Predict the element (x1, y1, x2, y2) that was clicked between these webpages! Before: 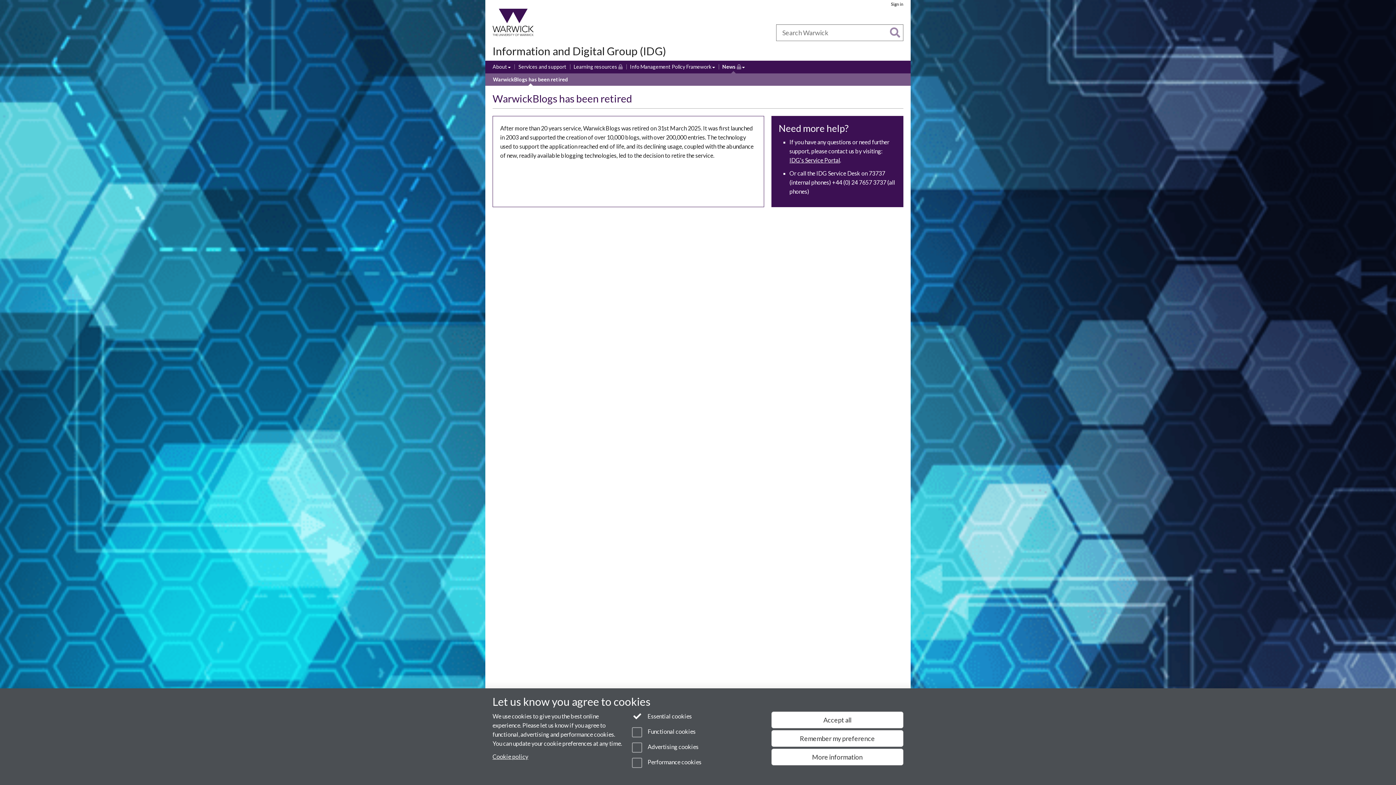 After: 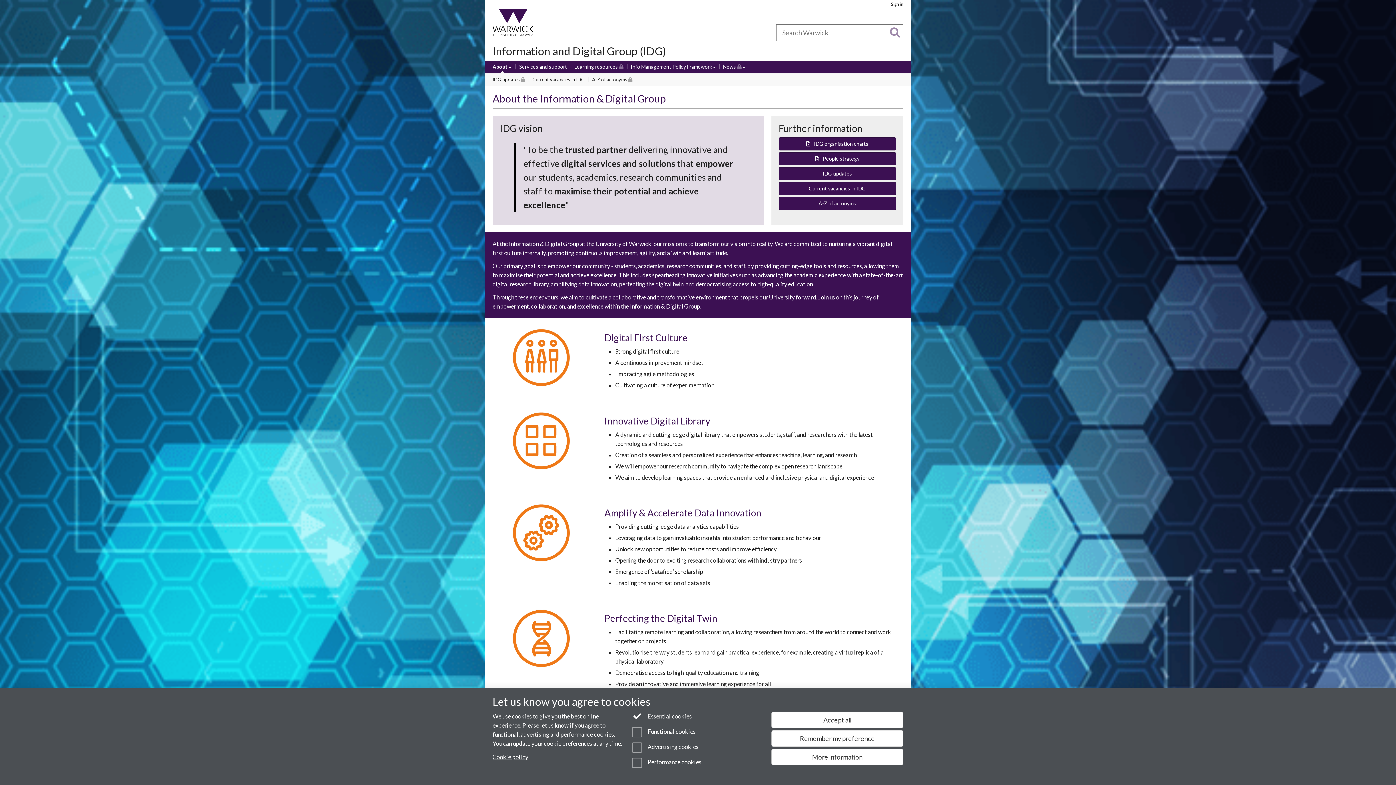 Action: label: About bbox: (492, 63, 510, 71)